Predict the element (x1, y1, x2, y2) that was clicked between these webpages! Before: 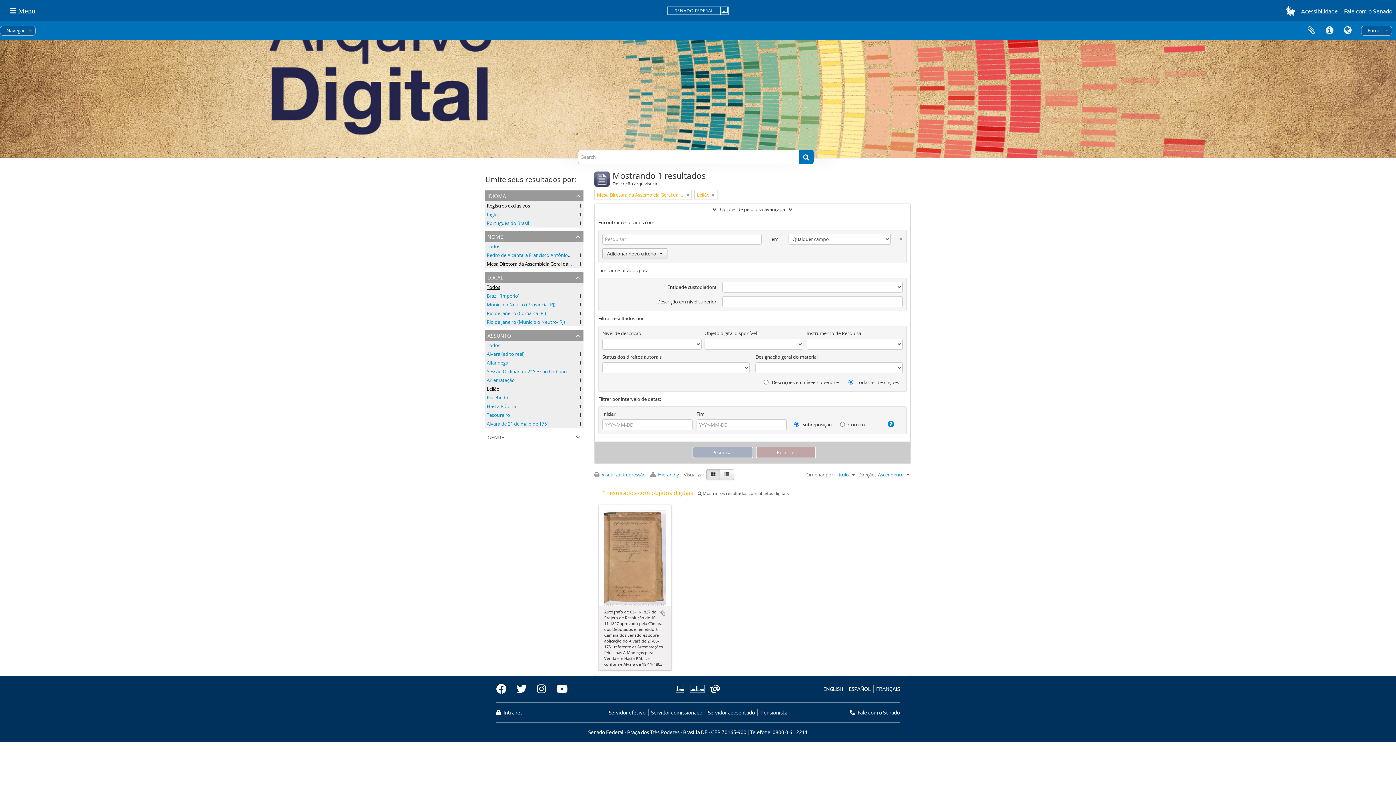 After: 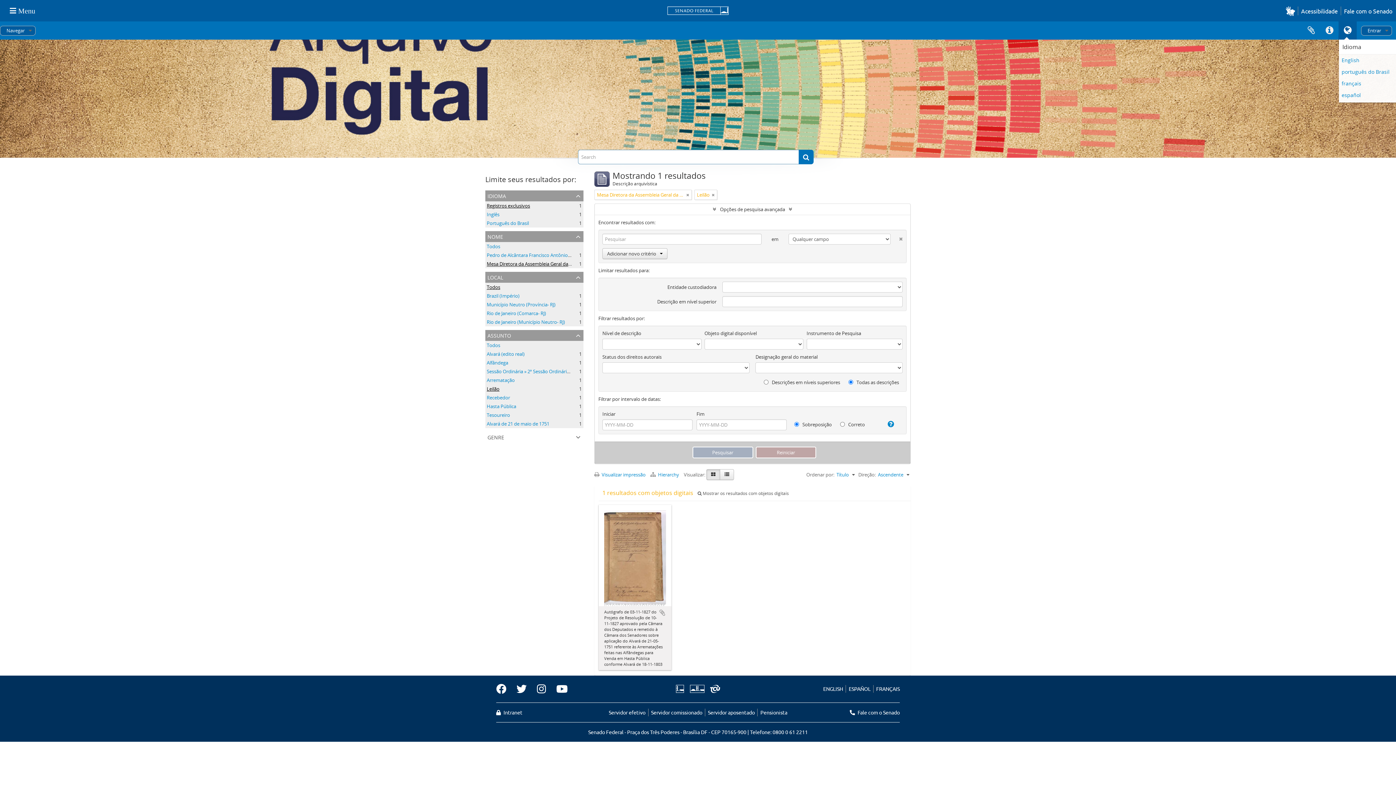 Action: label: Idioma bbox: (1338, 21, 1357, 39)